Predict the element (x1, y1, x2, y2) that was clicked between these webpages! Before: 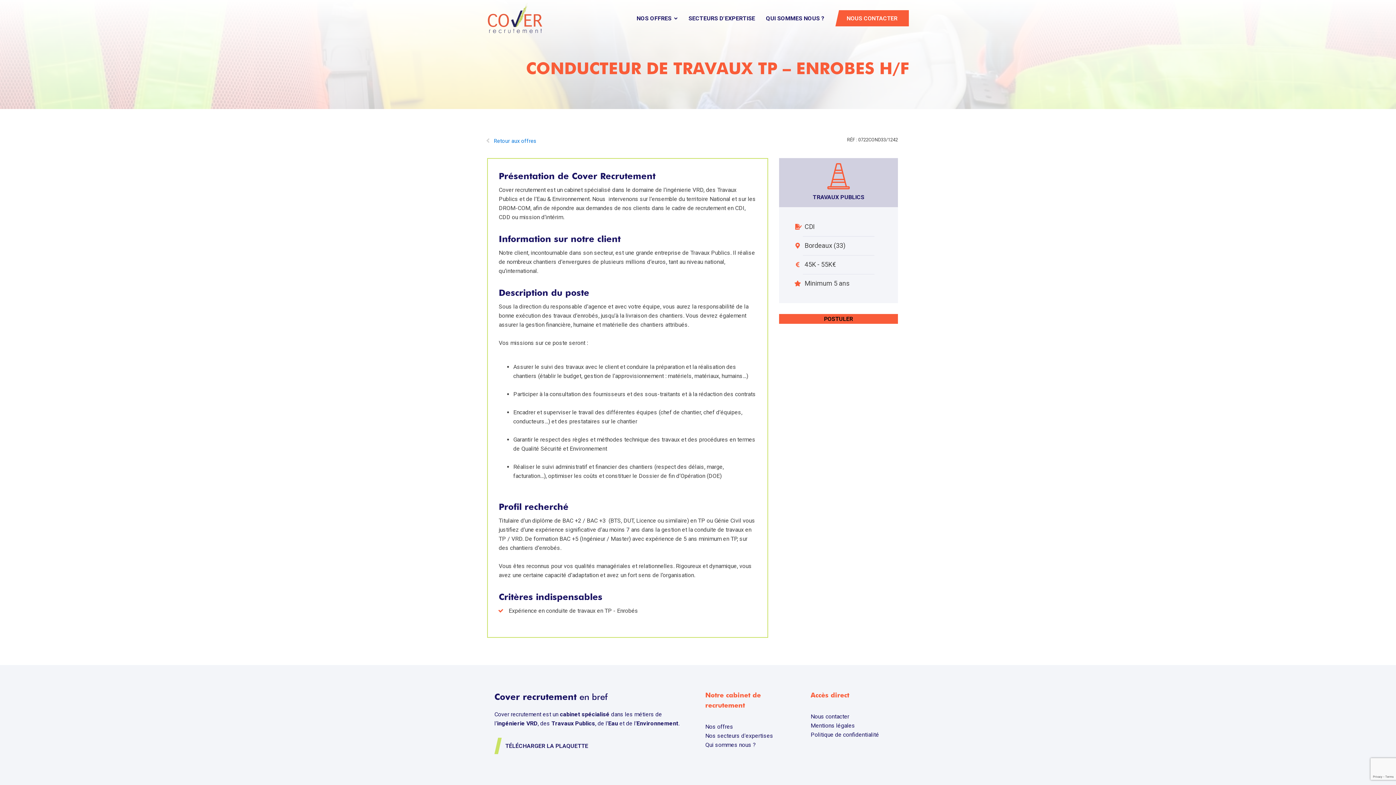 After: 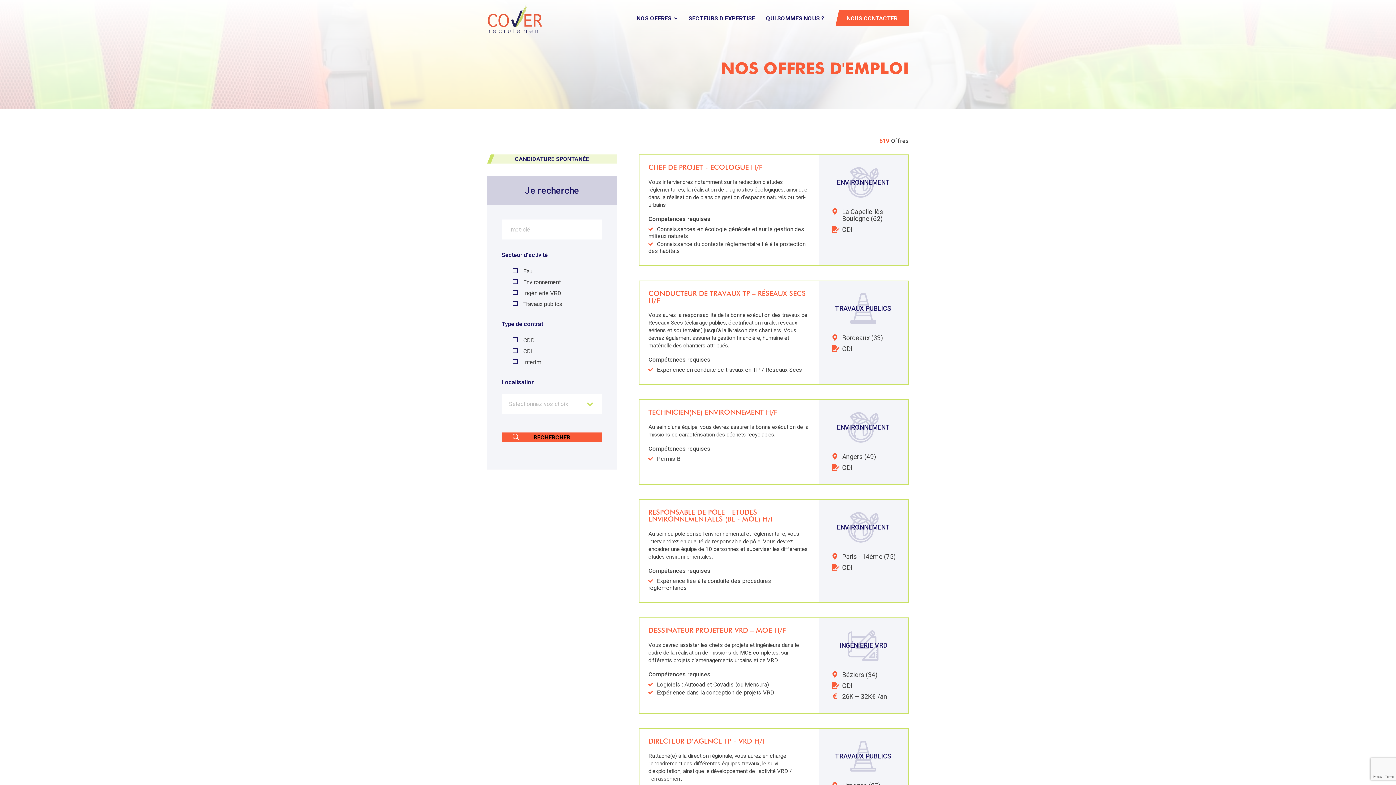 Action: bbox: (487, 138, 536, 144) label: Retour aux offres